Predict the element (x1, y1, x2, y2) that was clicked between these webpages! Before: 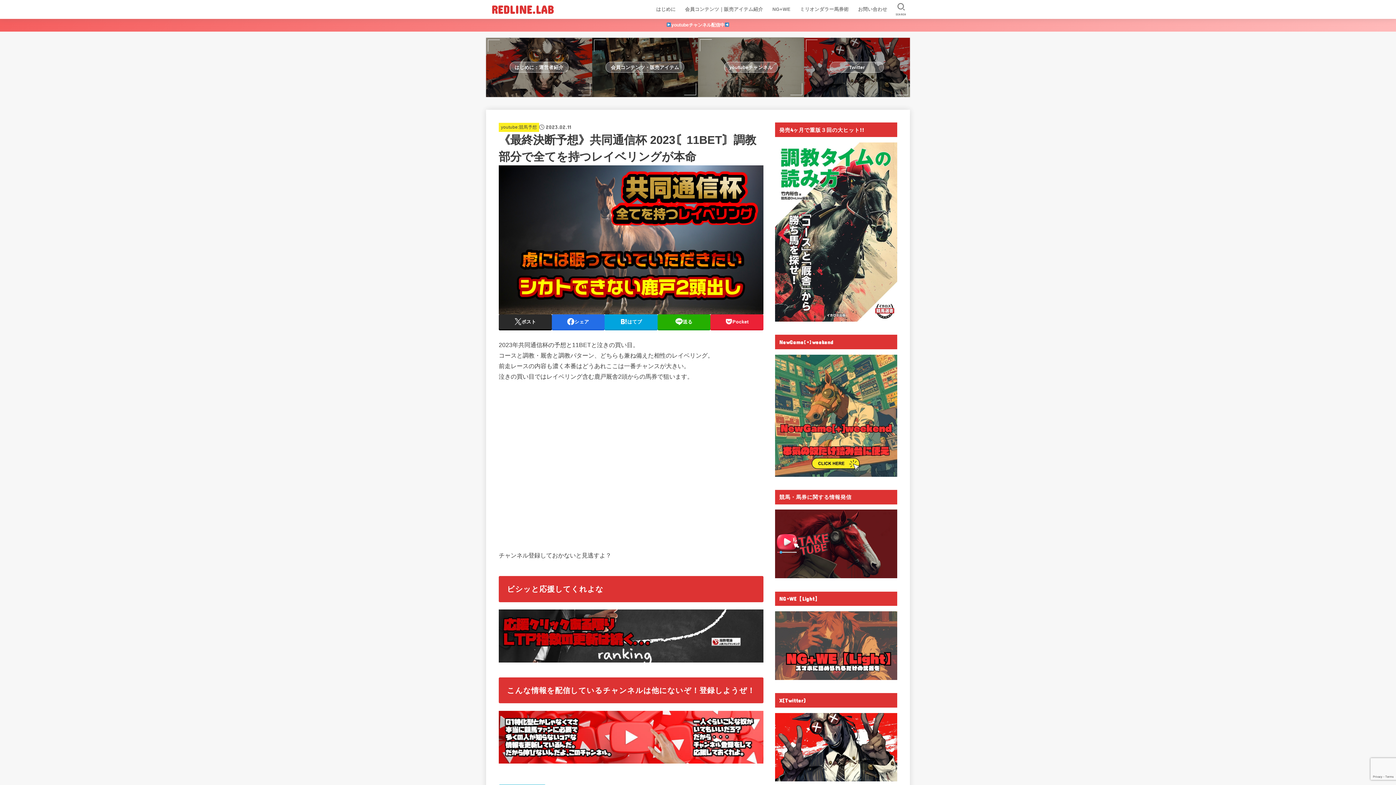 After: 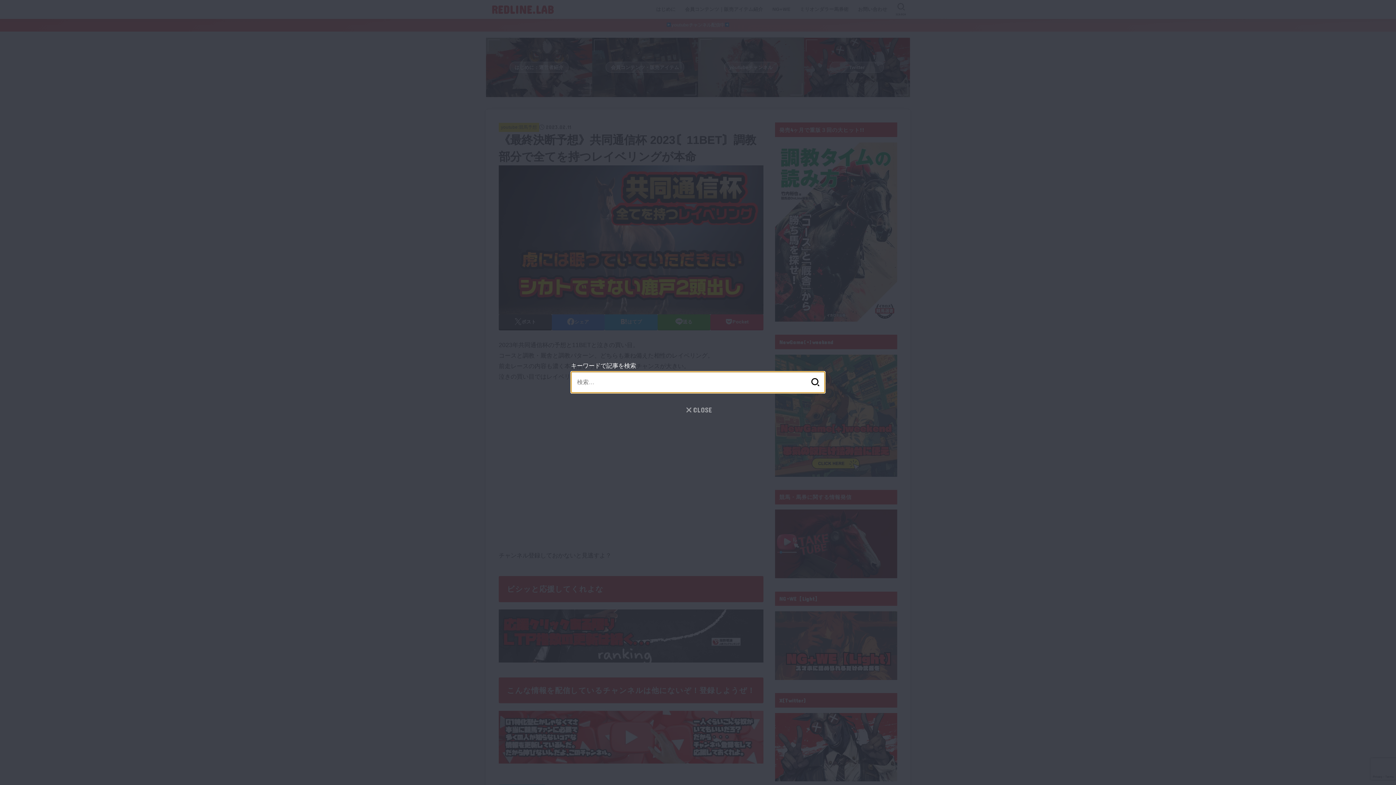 Action: label: SEARCH bbox: (892, 0, 910, 18)